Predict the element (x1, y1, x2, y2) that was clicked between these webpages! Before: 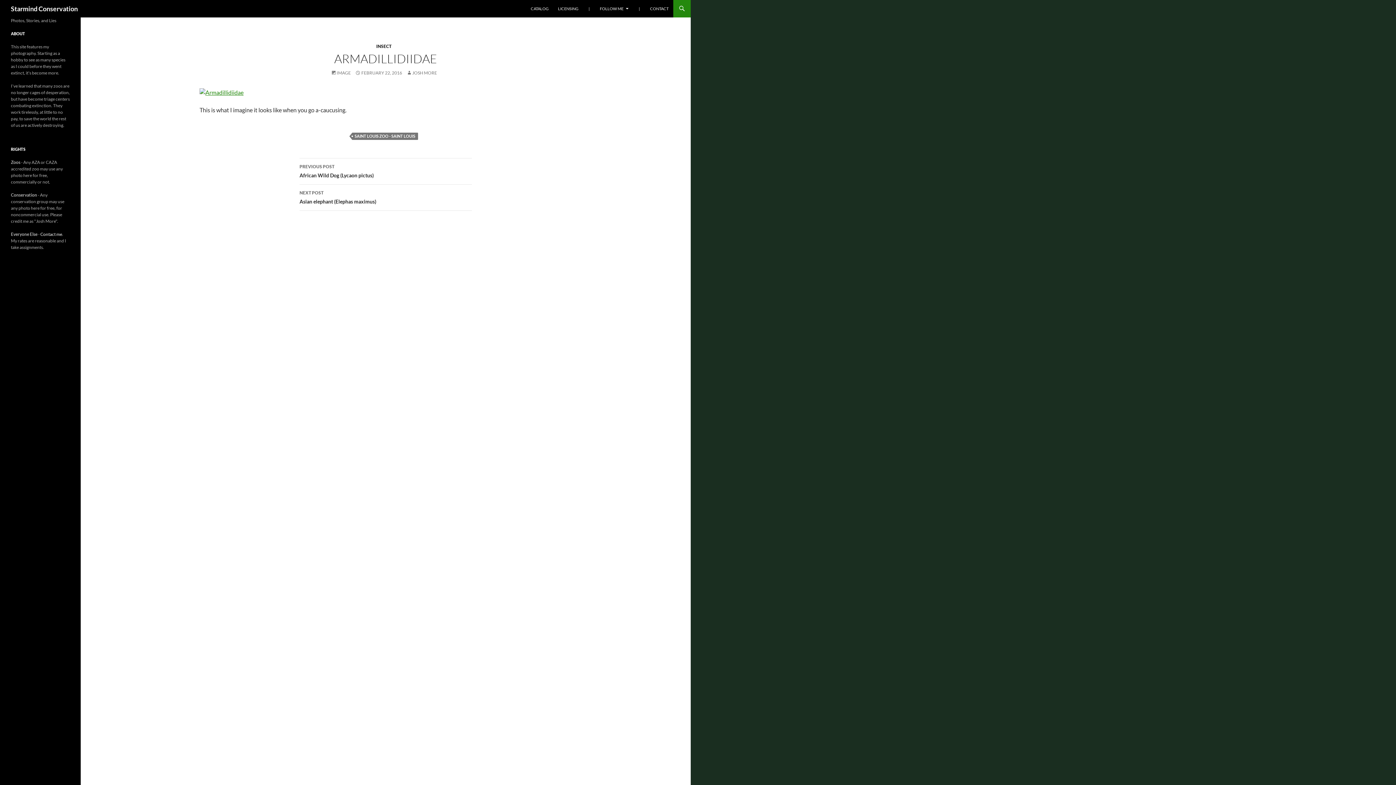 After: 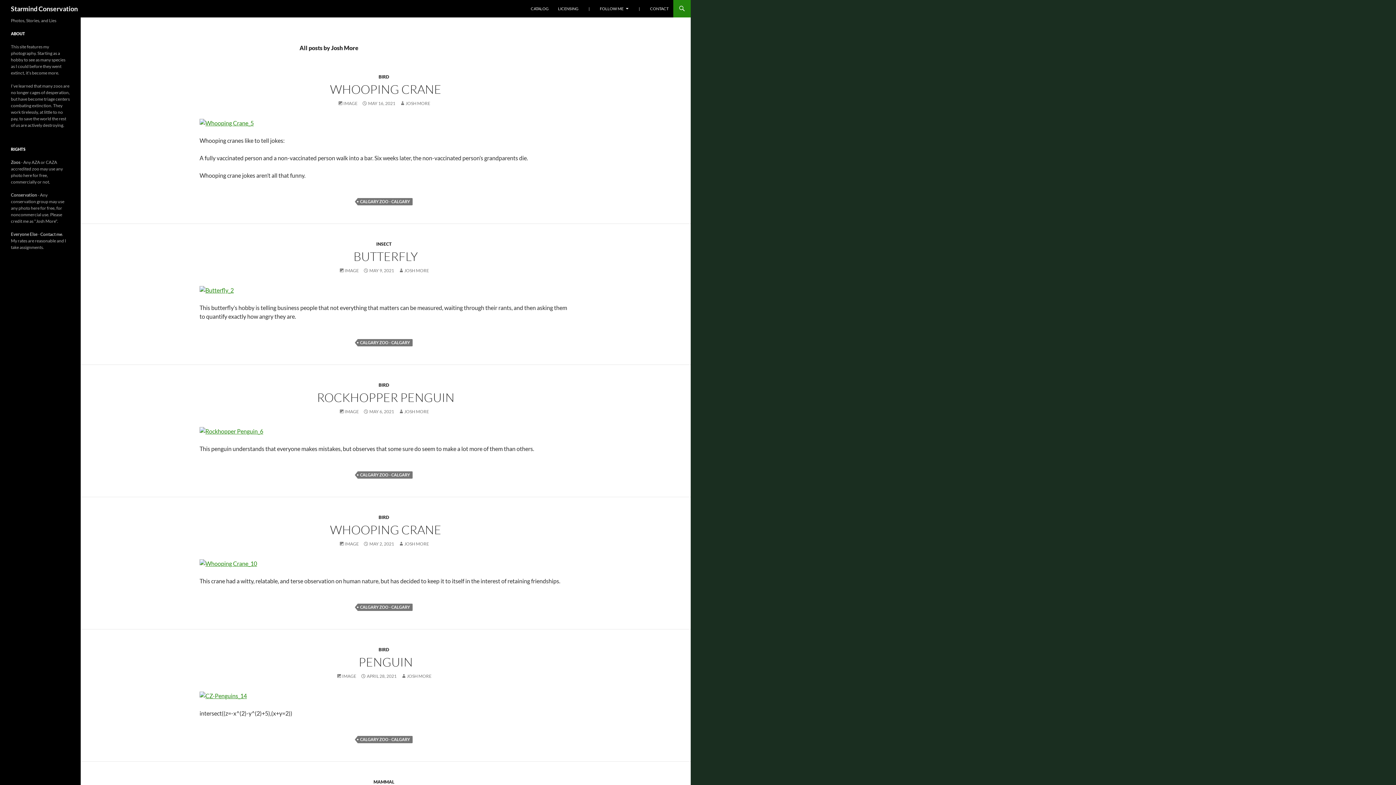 Action: label: JOSH MORE bbox: (406, 70, 437, 75)